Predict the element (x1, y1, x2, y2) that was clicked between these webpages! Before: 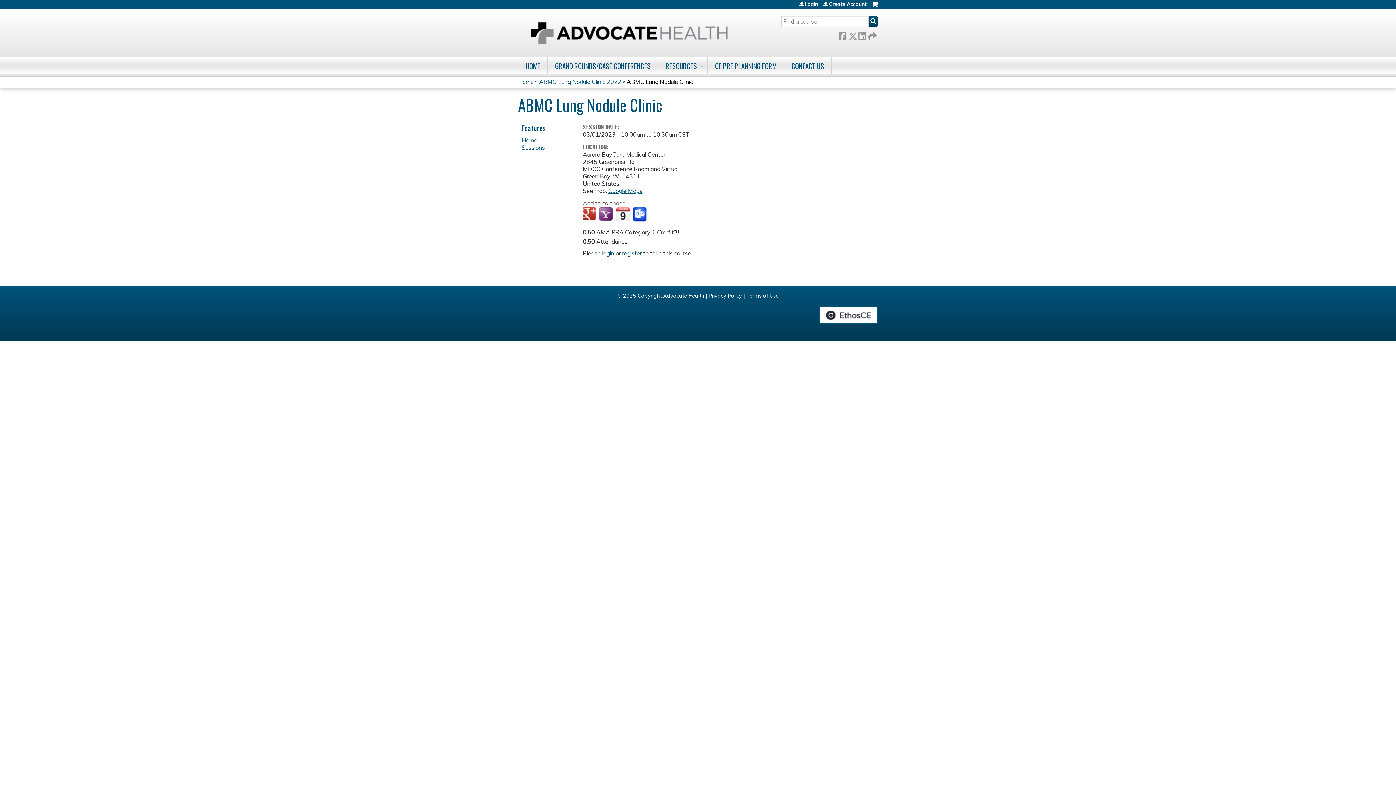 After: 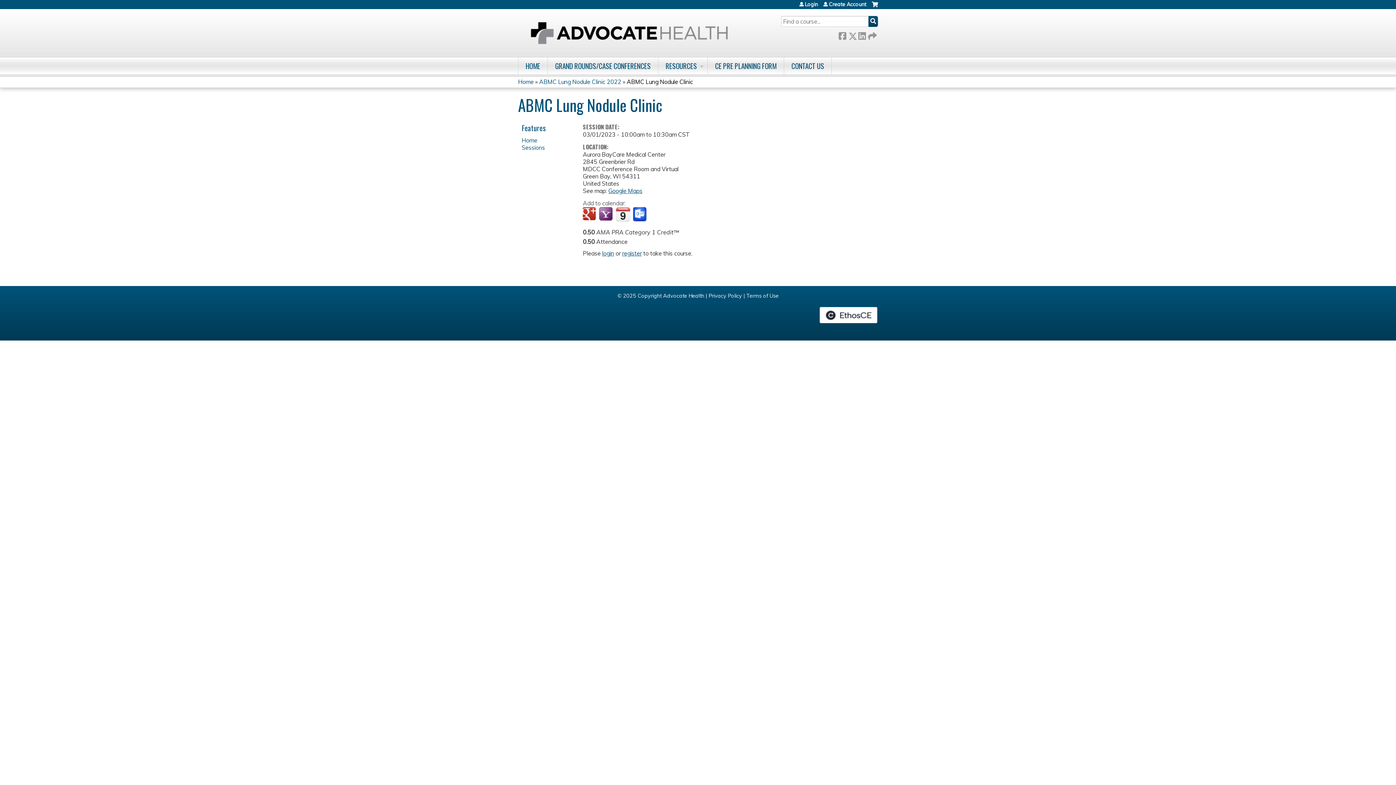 Action: label: ABMC Lung Nodule Clinic bbox: (626, 78, 693, 85)